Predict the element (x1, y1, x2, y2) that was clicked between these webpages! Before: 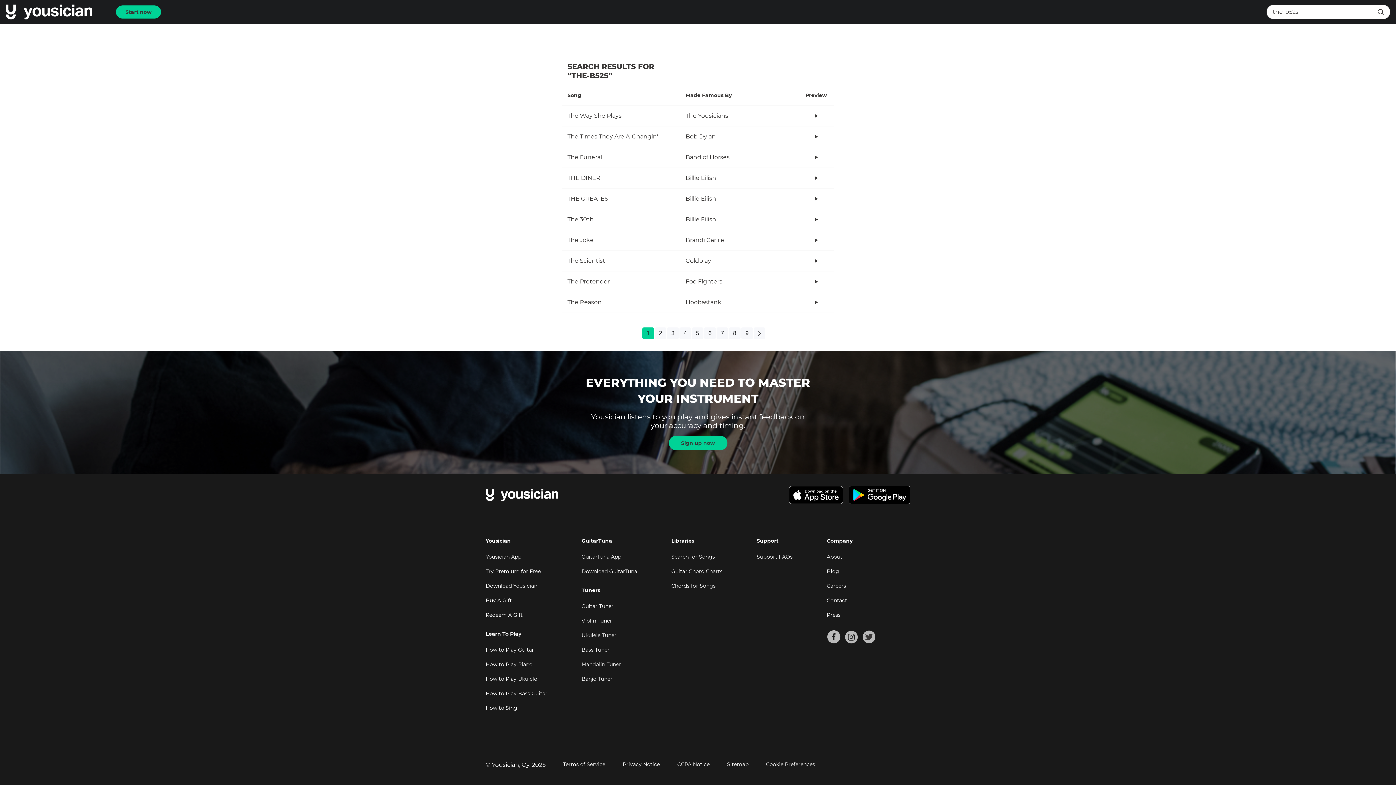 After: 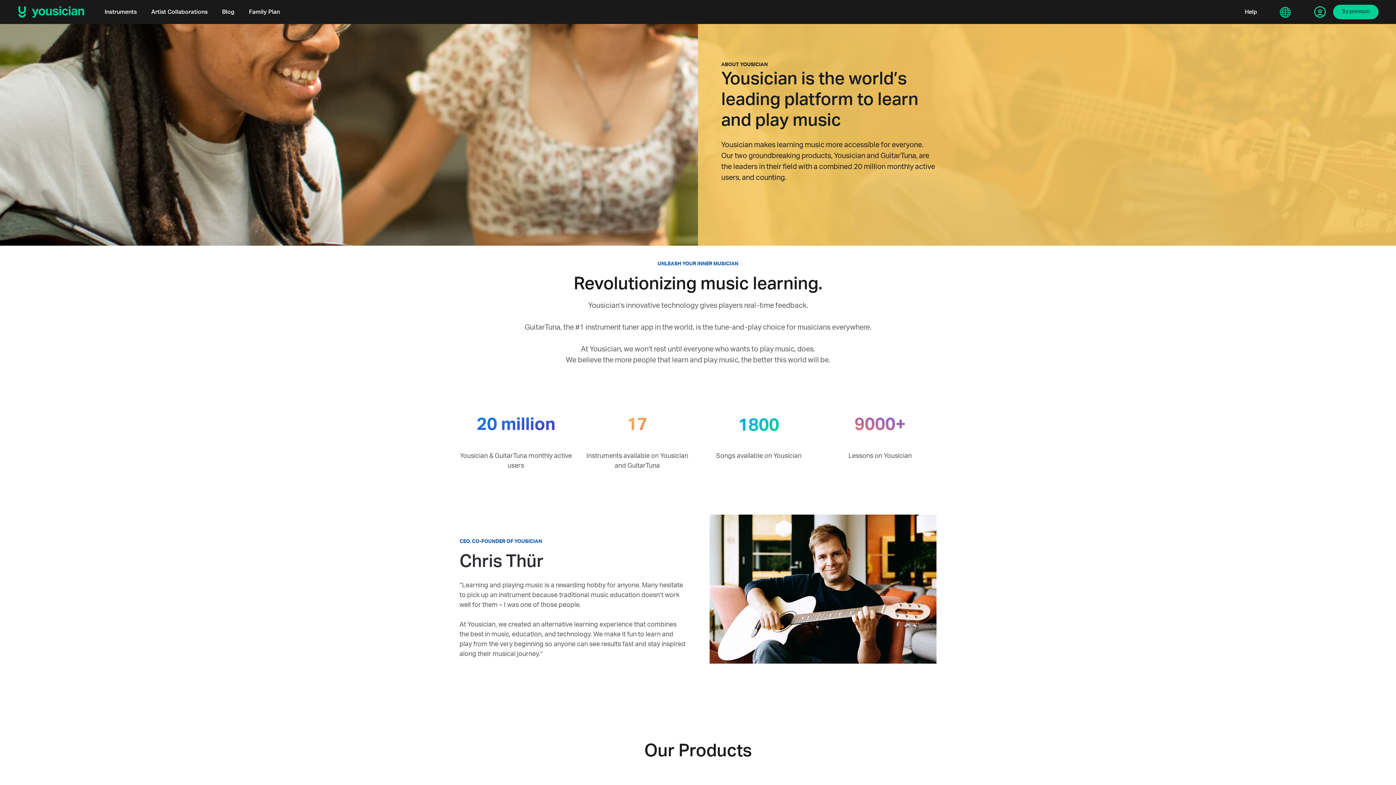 Action: label: About bbox: (826, 551, 910, 562)